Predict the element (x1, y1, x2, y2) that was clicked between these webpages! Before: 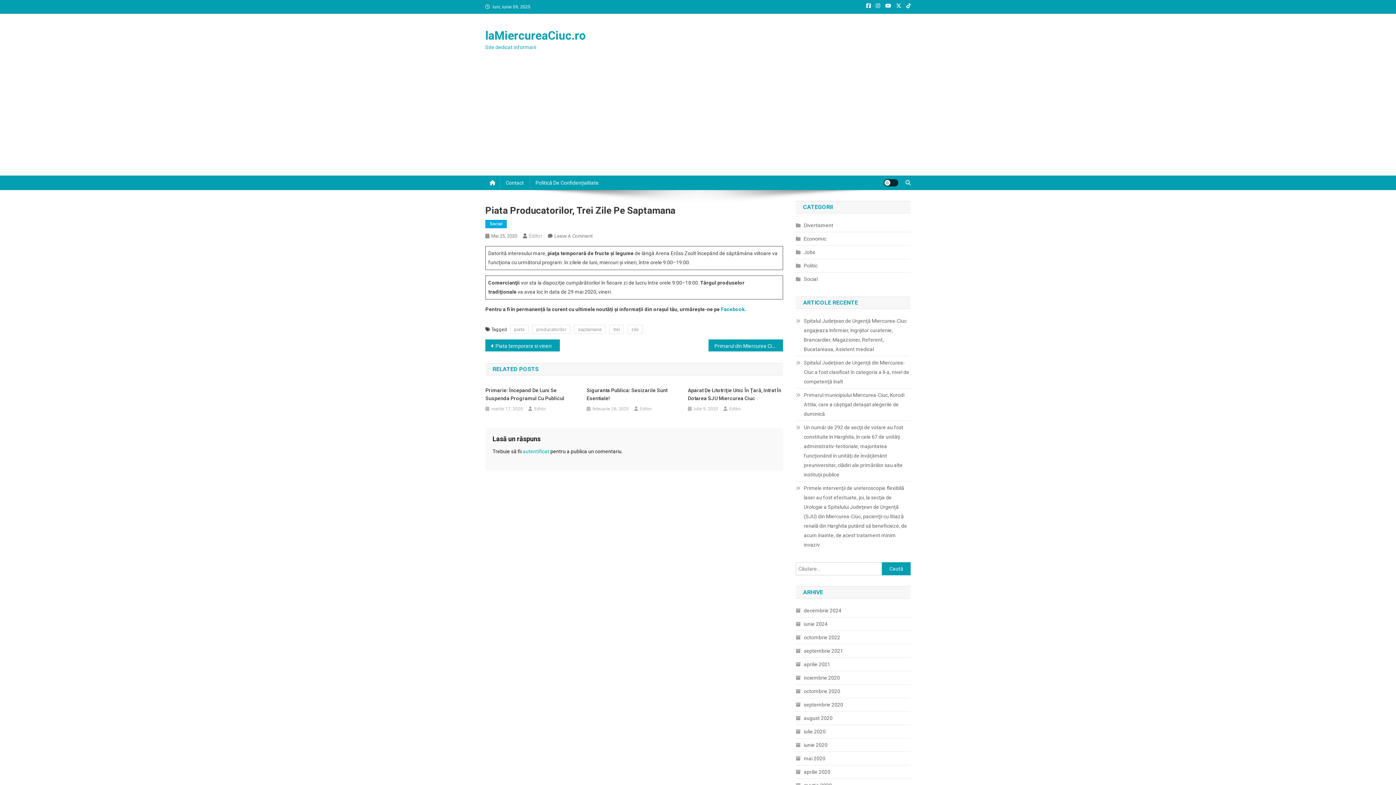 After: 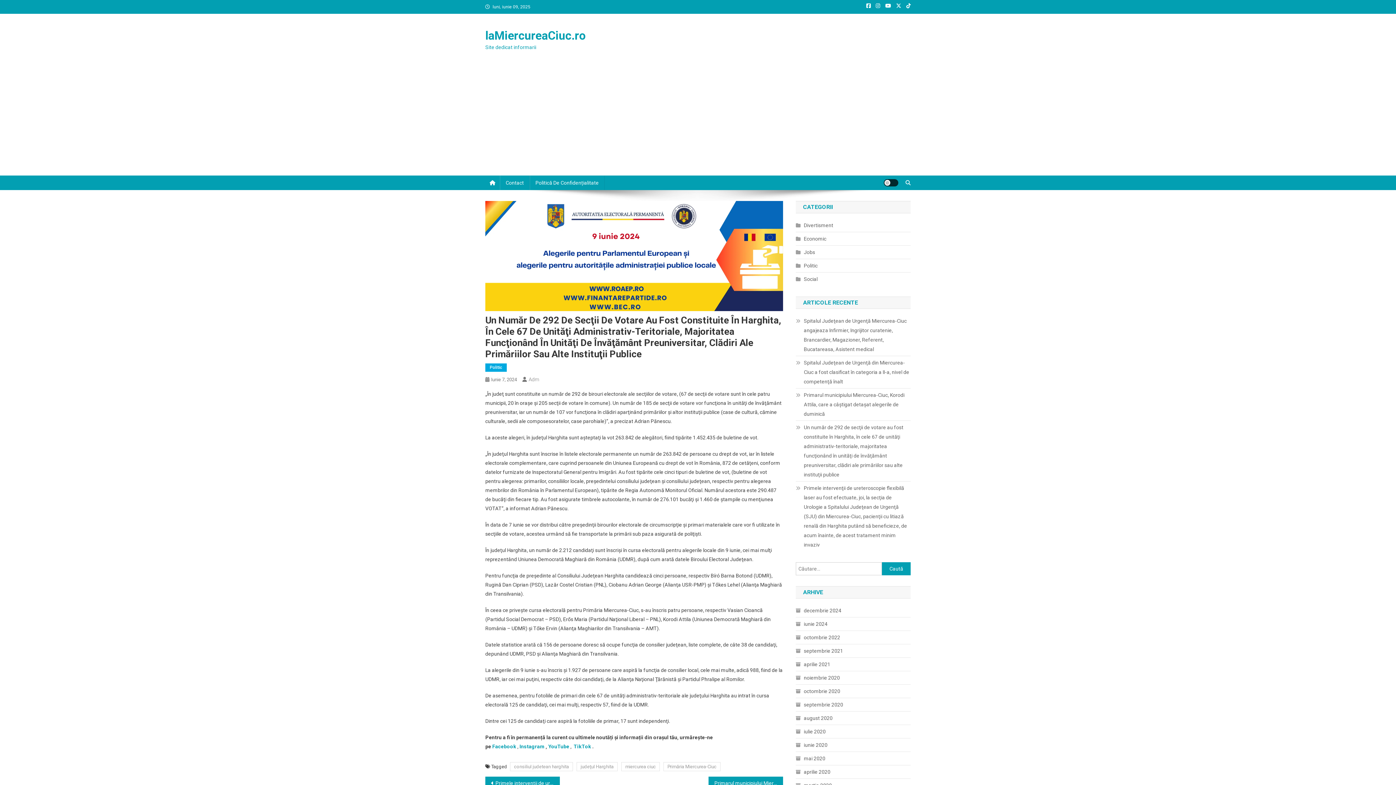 Action: bbox: (796, 422, 910, 479) label: Un număr de 292 de secţii de votare au fost constituite în Harghita, în cele 67 de unităţi administrativ-teritoriale, majoritatea funcţionând în unităţi de învăţământ preuniversitar, clădiri ale primăriilor sau alte instituţii publice